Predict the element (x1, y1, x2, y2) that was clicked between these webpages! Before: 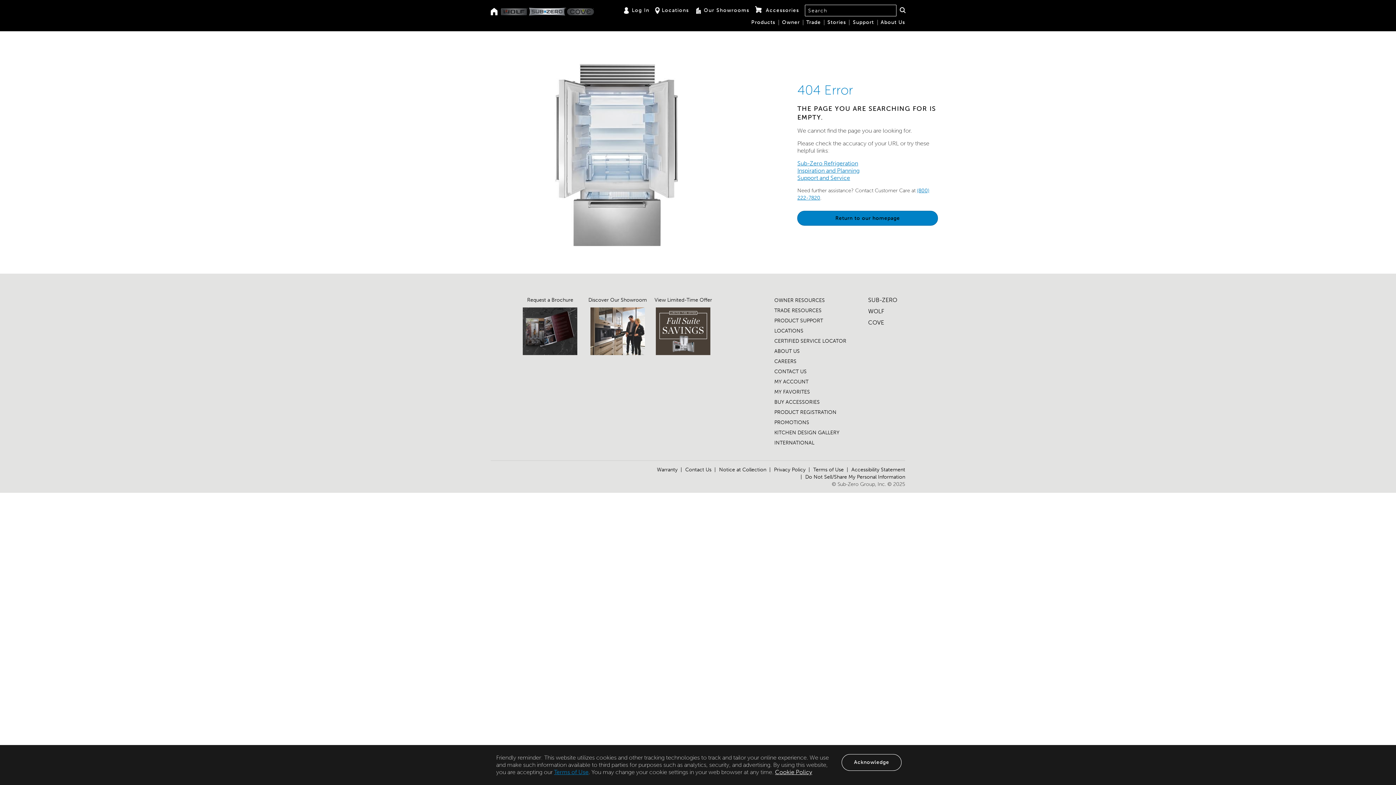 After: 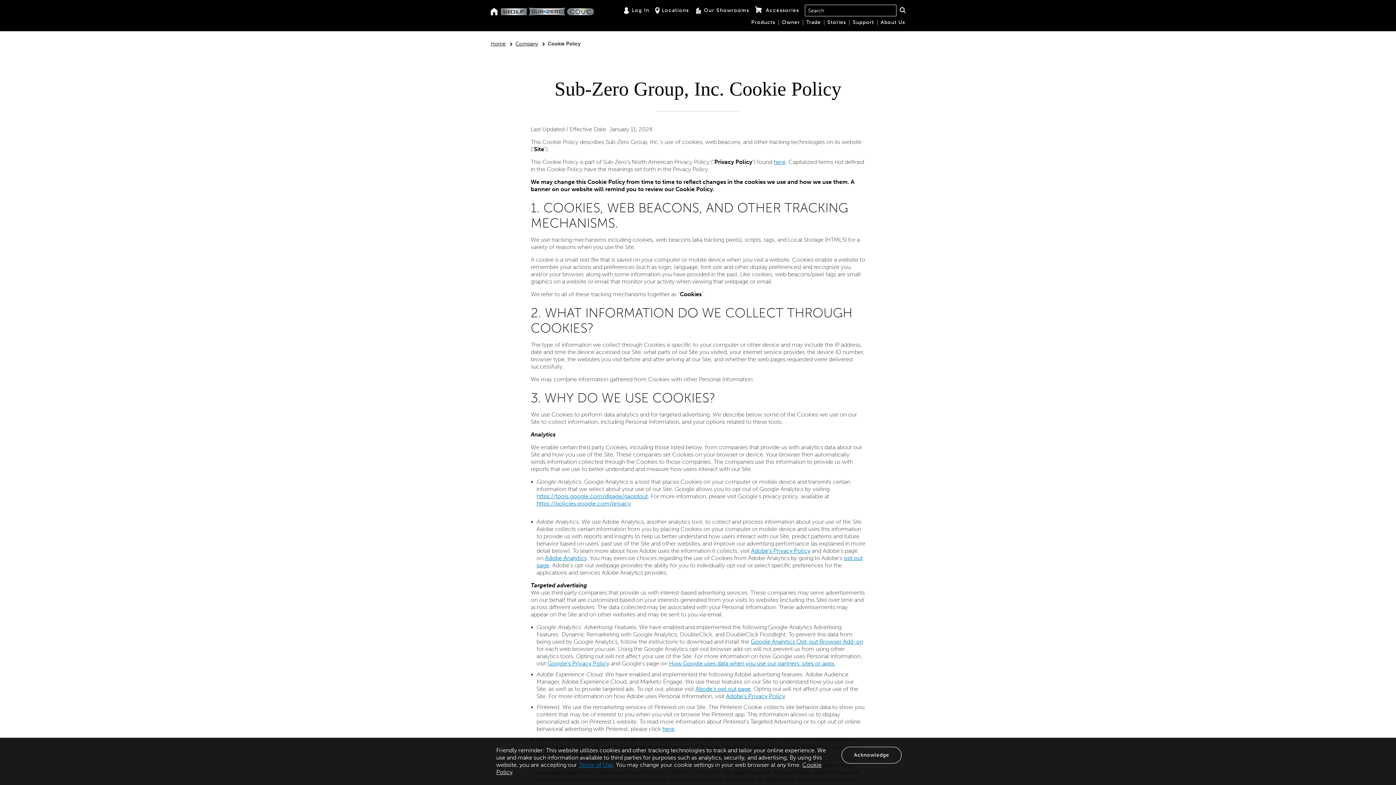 Action: bbox: (775, 769, 812, 776) label: Cookie Policy